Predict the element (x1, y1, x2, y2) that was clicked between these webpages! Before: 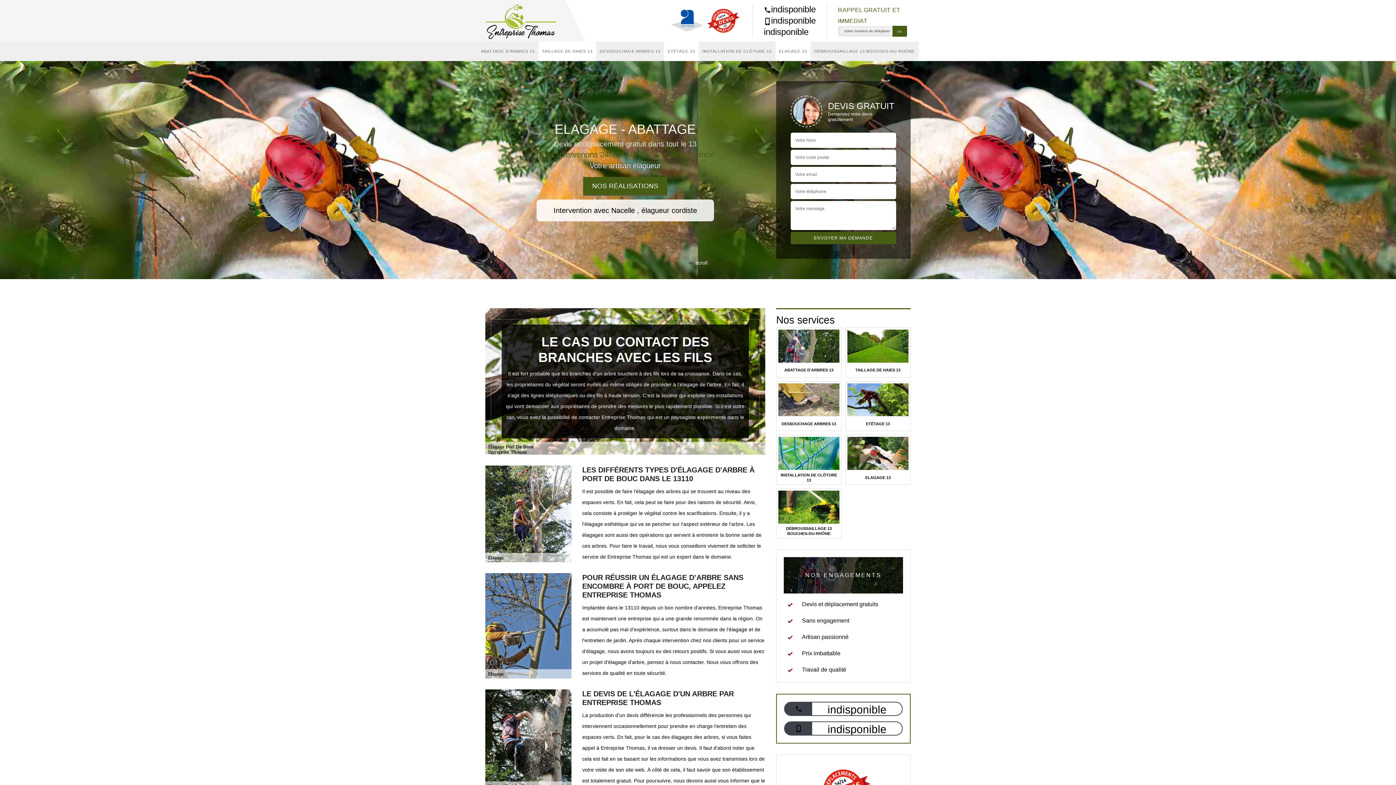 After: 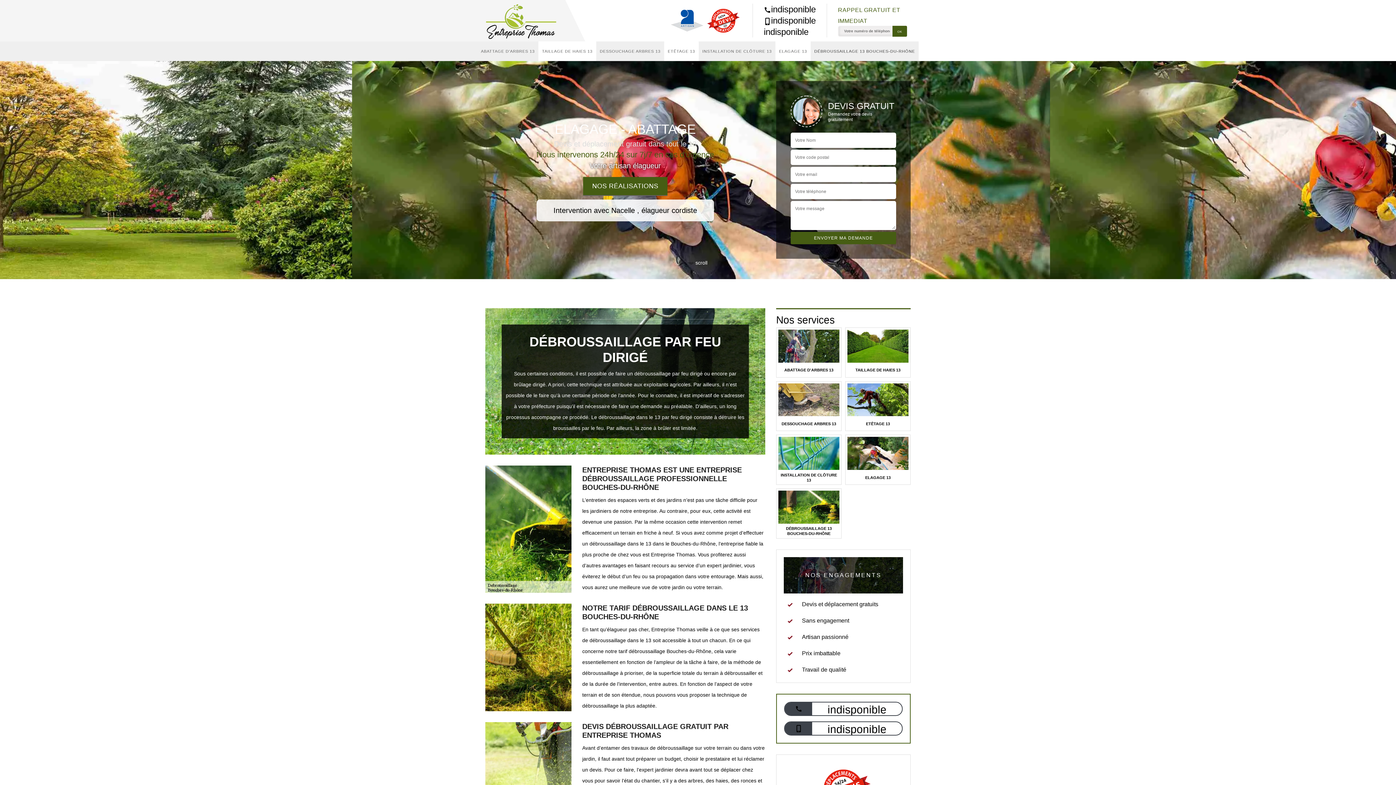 Action: label: DÉBROUSSAILLAGE 13 BOUCHES-DU-RHÔNE bbox: (810, 41, 918, 61)